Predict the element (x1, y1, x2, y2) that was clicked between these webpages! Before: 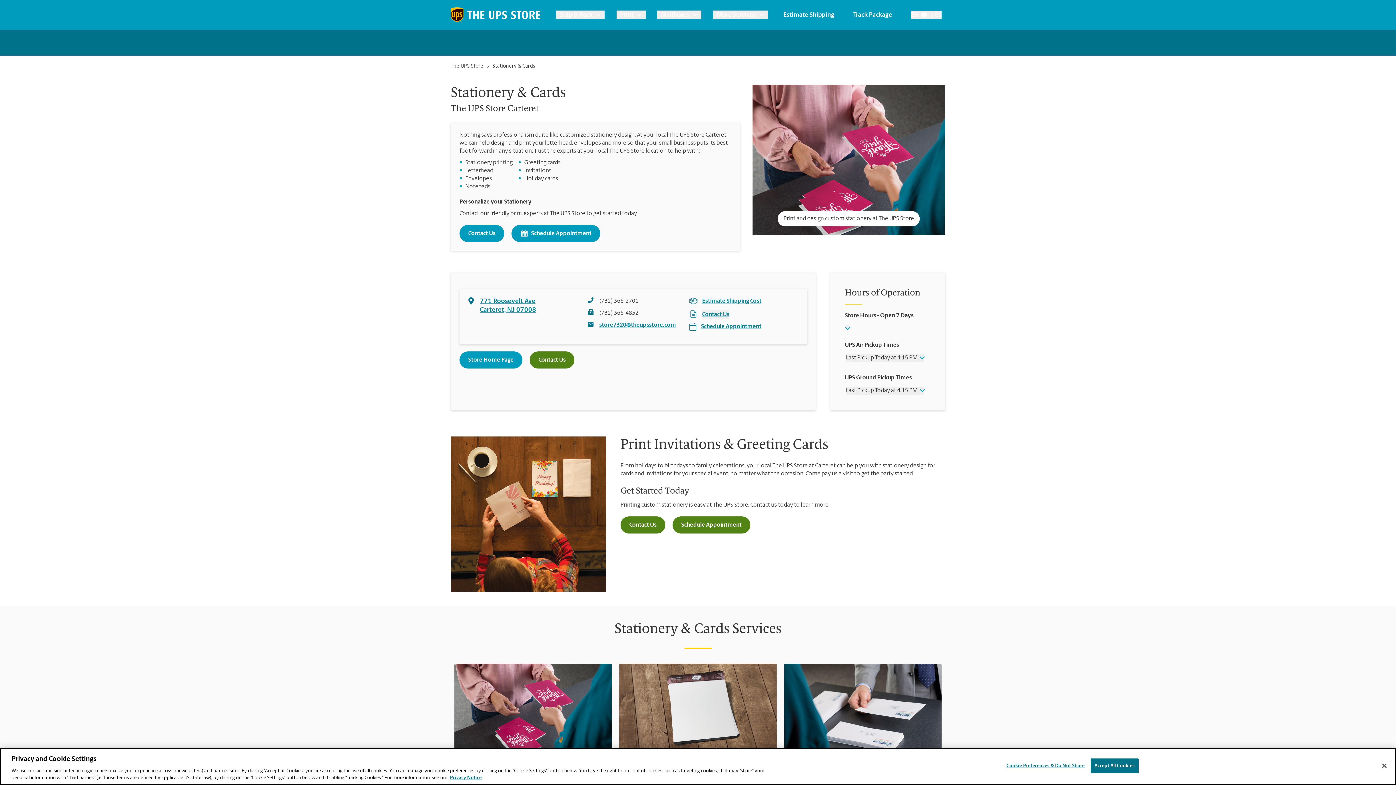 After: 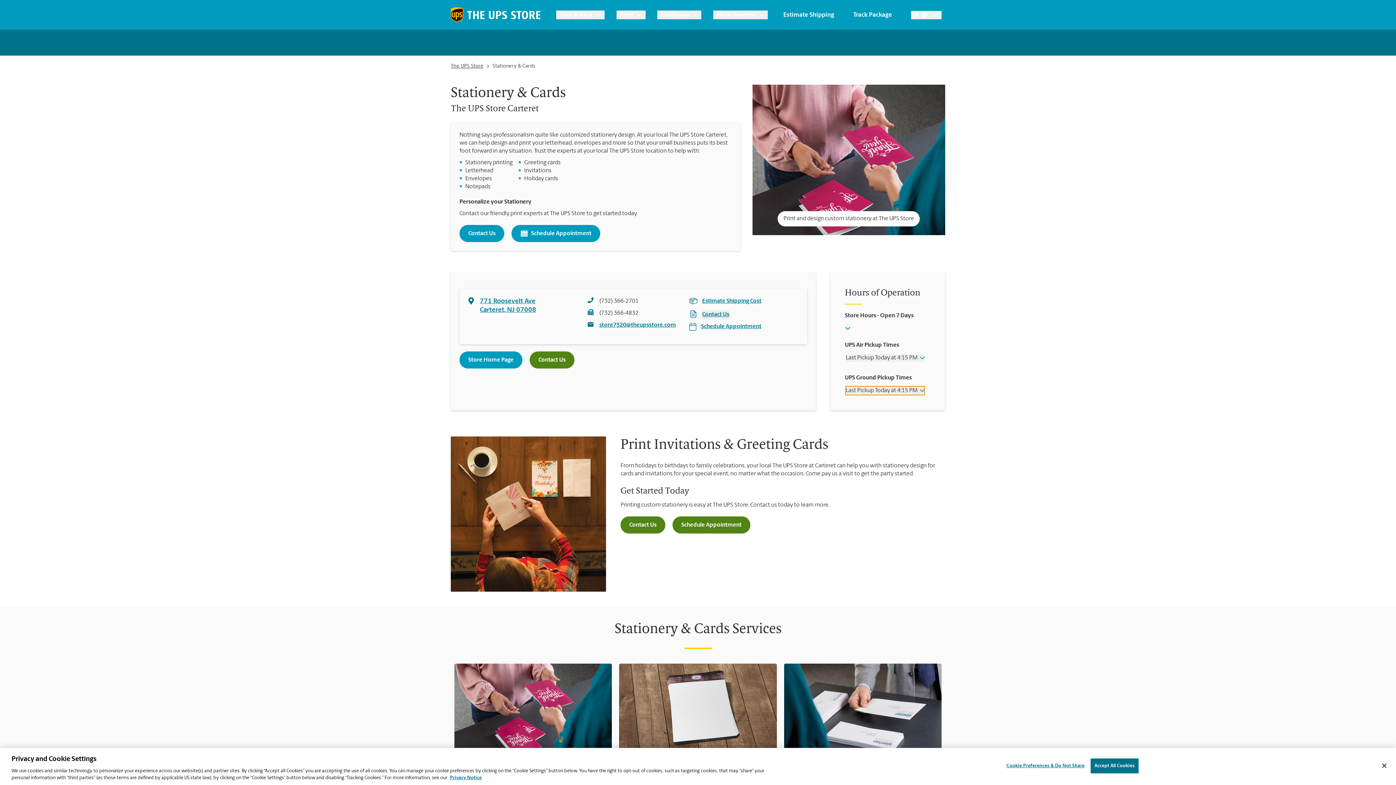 Action: bbox: (846, 386, 924, 394) label: Last Pickup Today at 4:15 PM